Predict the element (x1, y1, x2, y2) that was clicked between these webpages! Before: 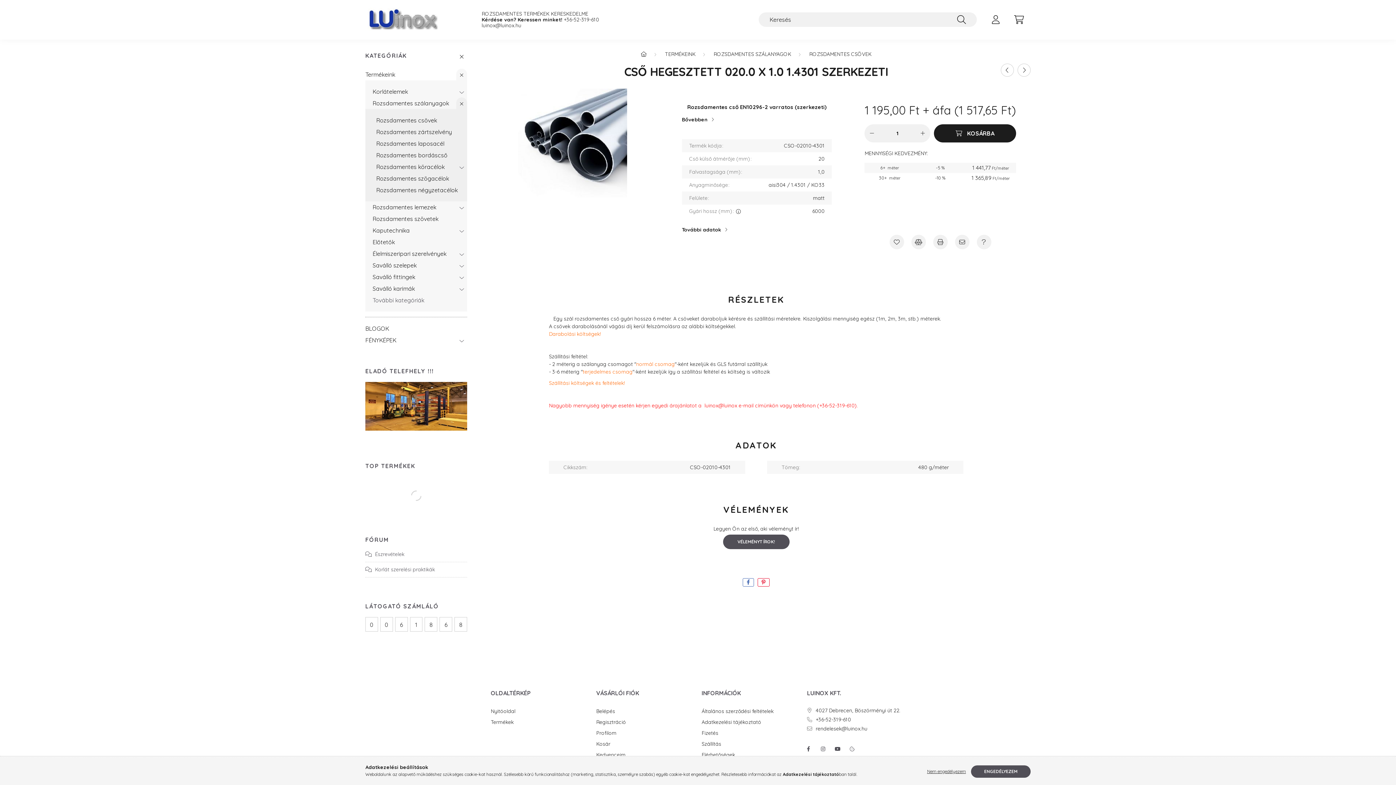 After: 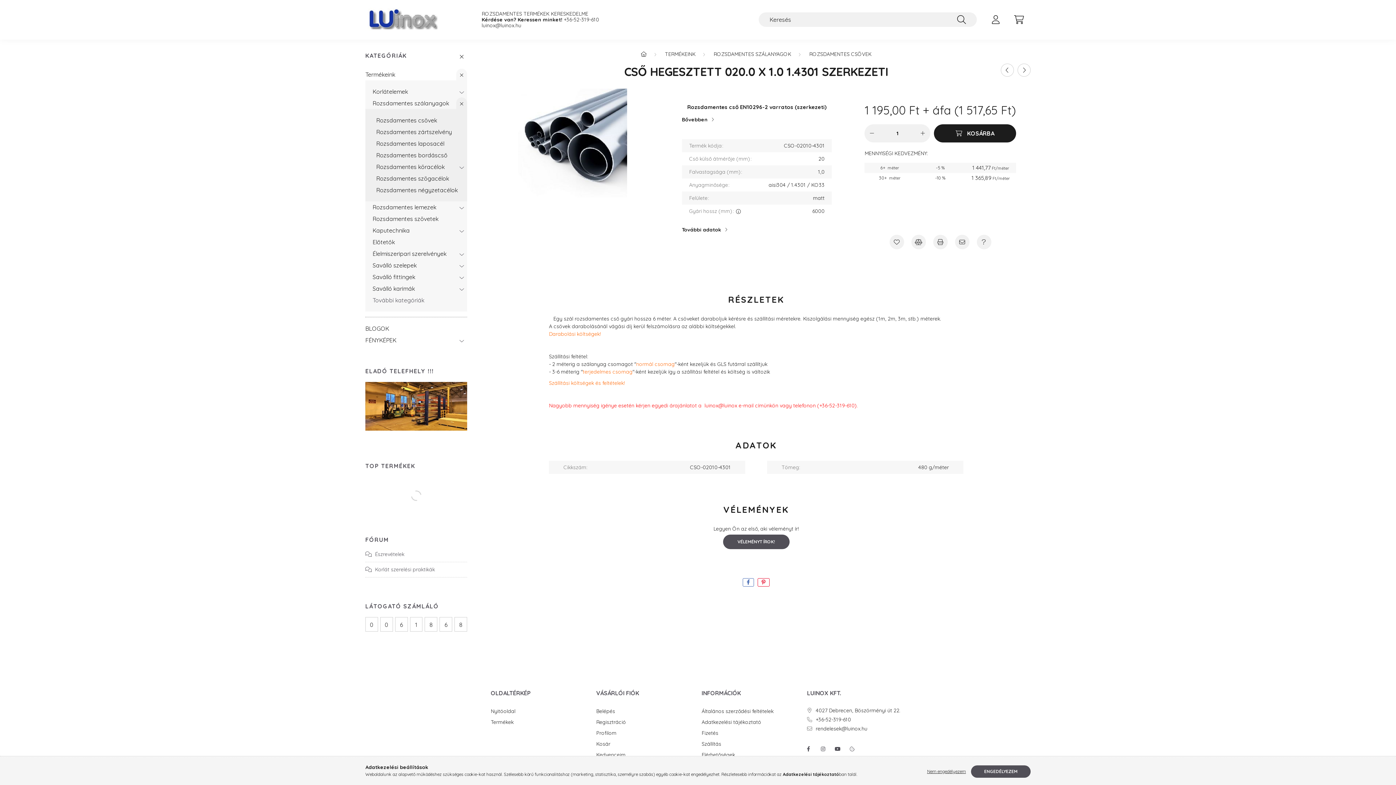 Action: bbox: (830, 742, 845, 756) label: youtube